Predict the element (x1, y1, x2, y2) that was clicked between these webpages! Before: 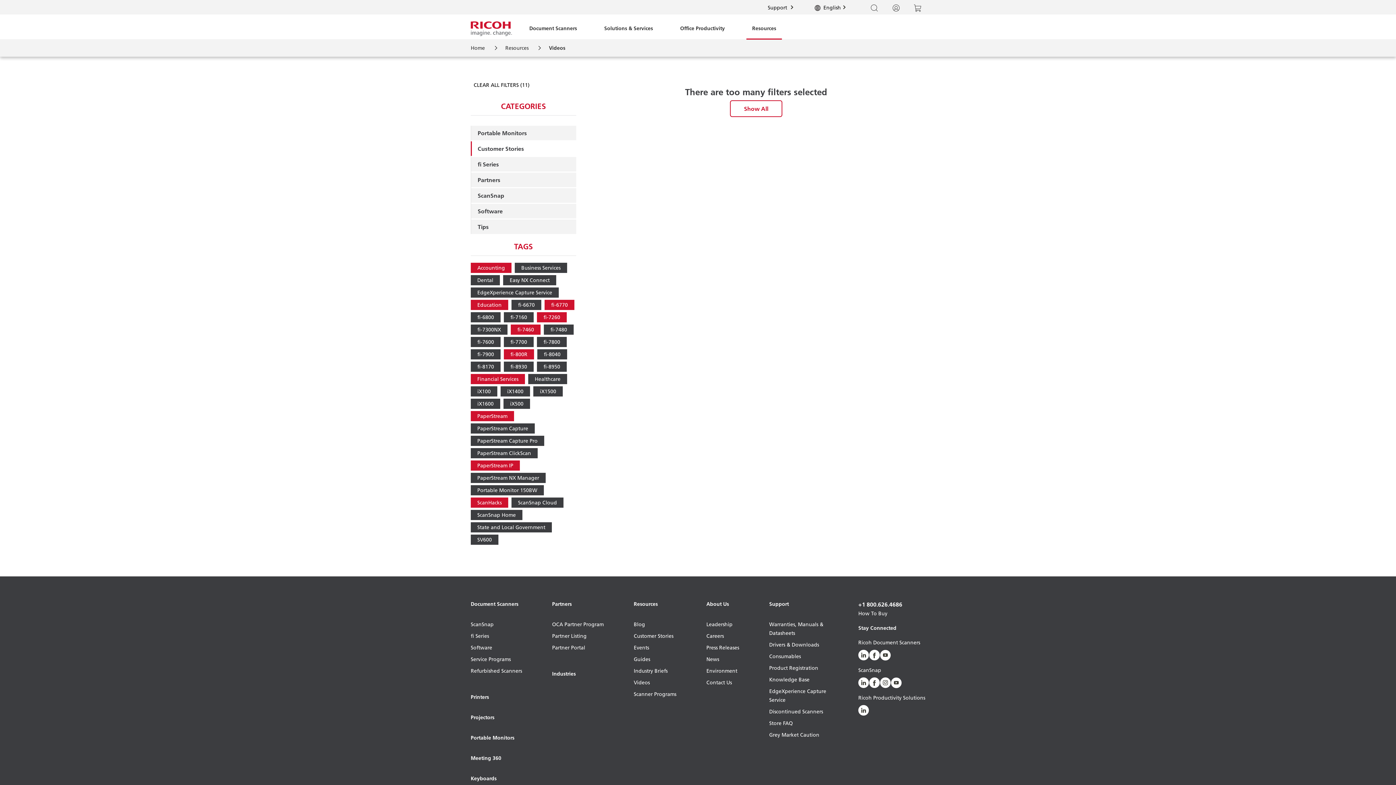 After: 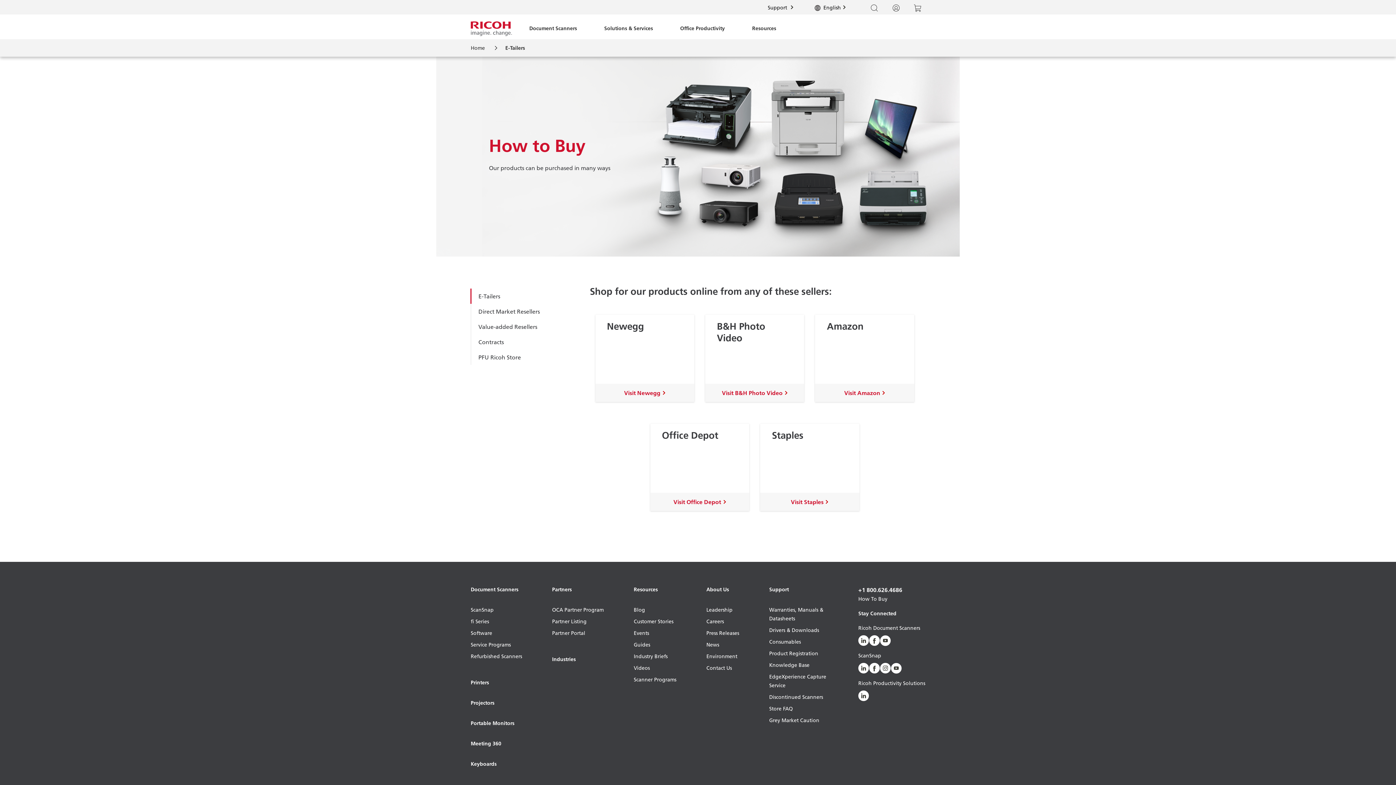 Action: bbox: (858, 609, 925, 618) label: How To Buy